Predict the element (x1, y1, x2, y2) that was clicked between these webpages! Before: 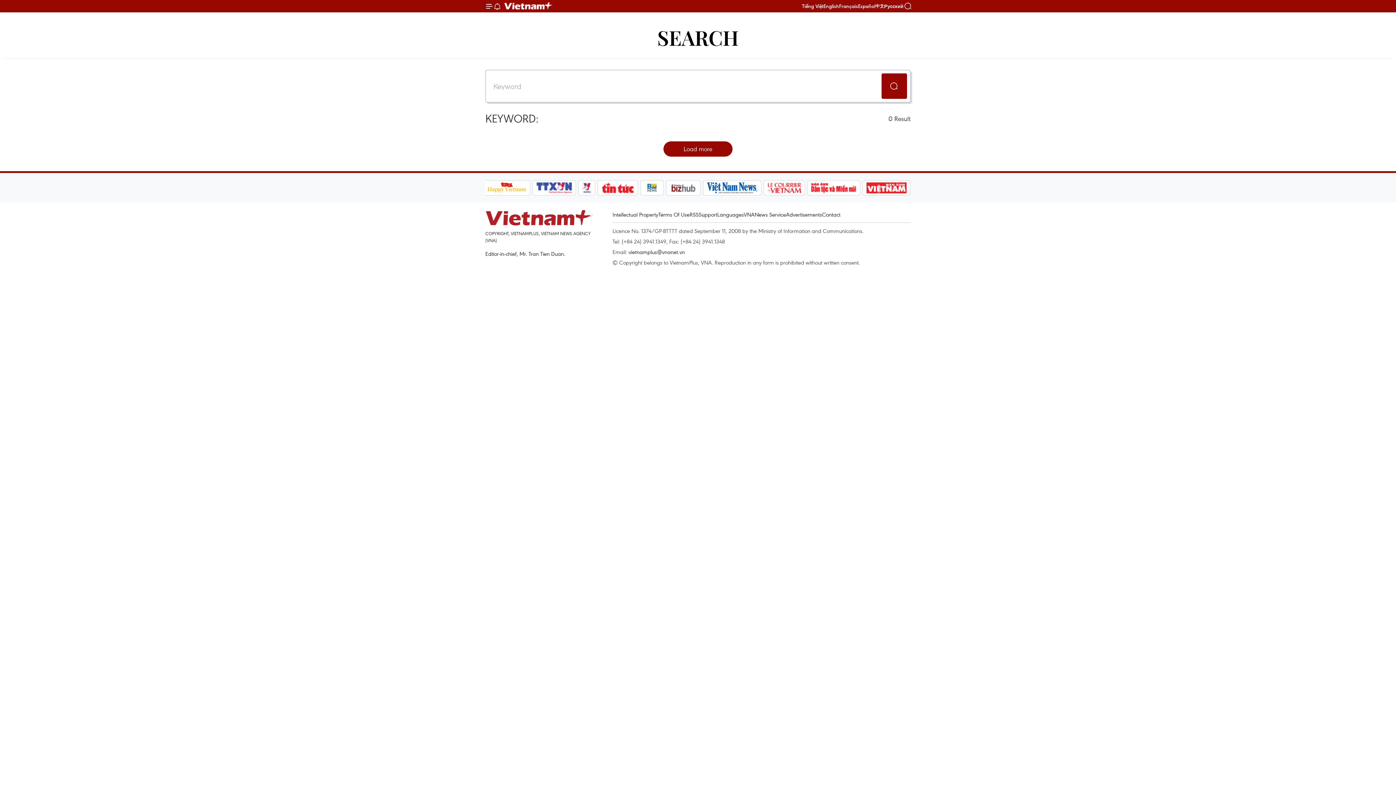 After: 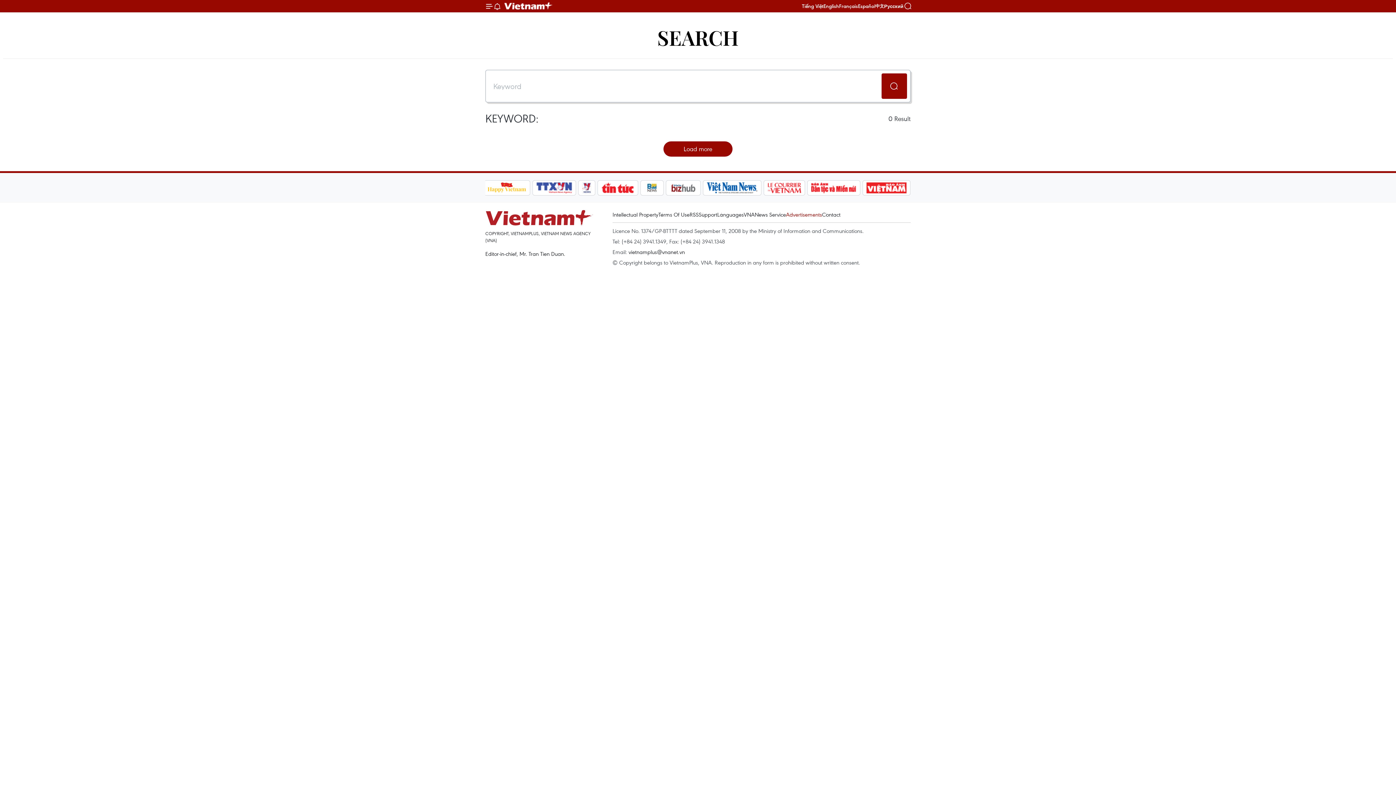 Action: bbox: (786, 210, 822, 218) label: Advertisements